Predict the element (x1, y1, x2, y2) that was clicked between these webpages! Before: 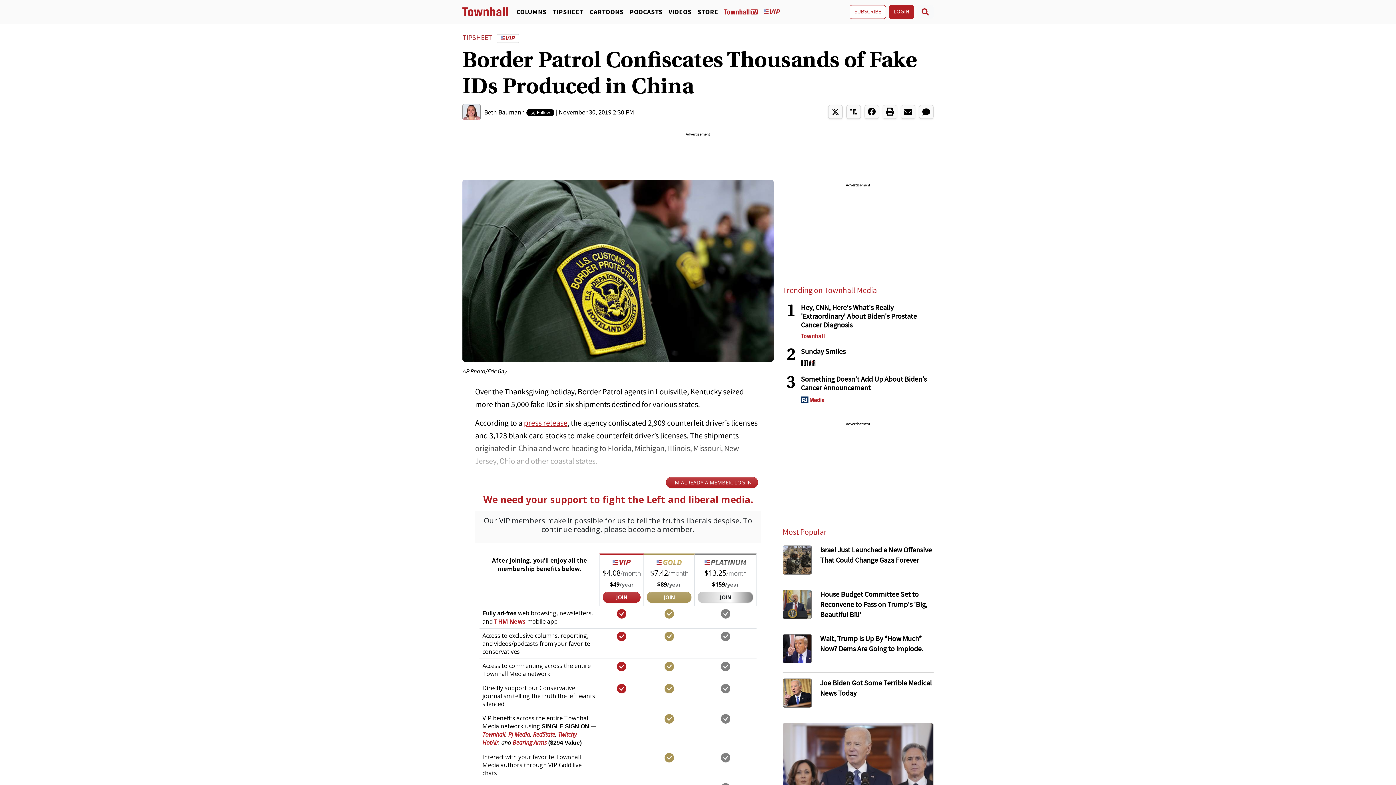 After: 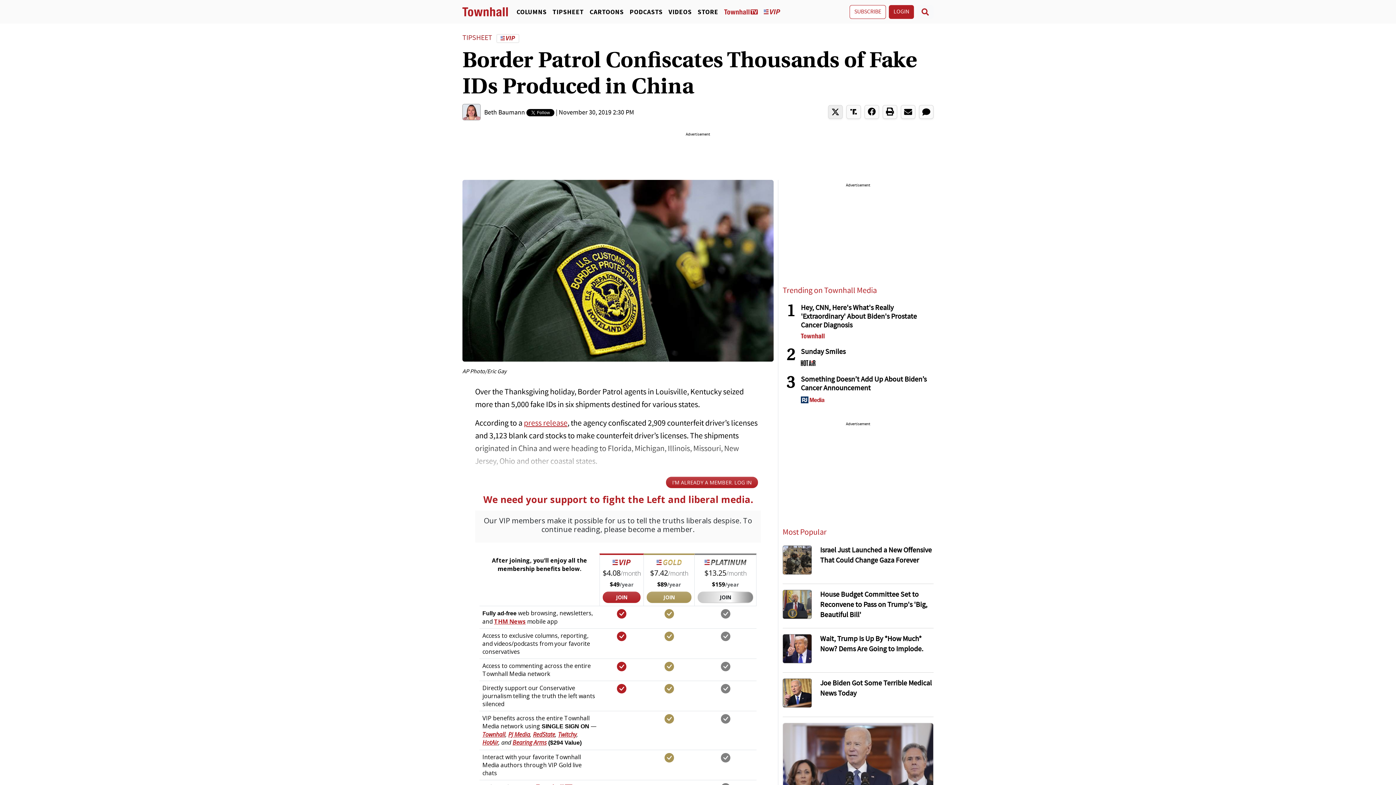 Action: bbox: (828, 105, 842, 119)